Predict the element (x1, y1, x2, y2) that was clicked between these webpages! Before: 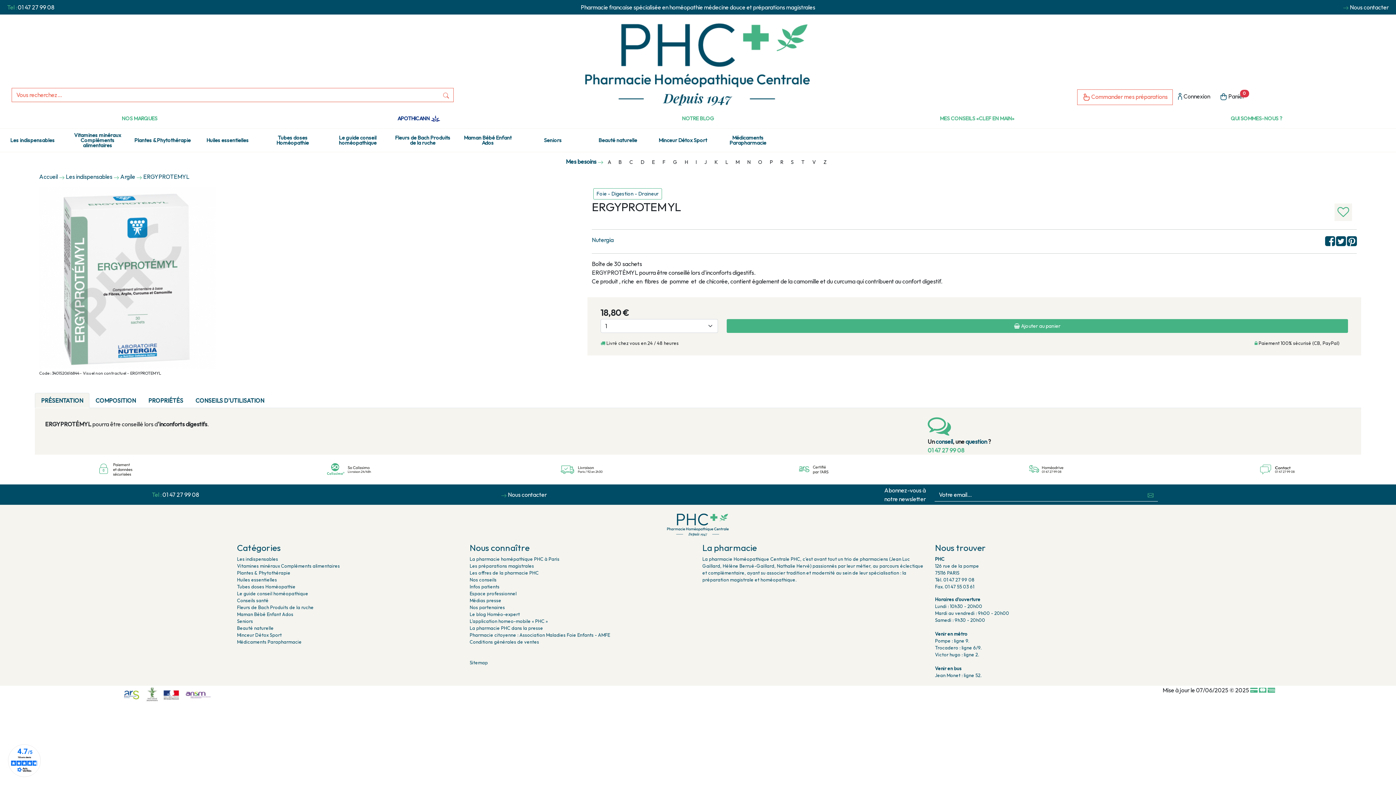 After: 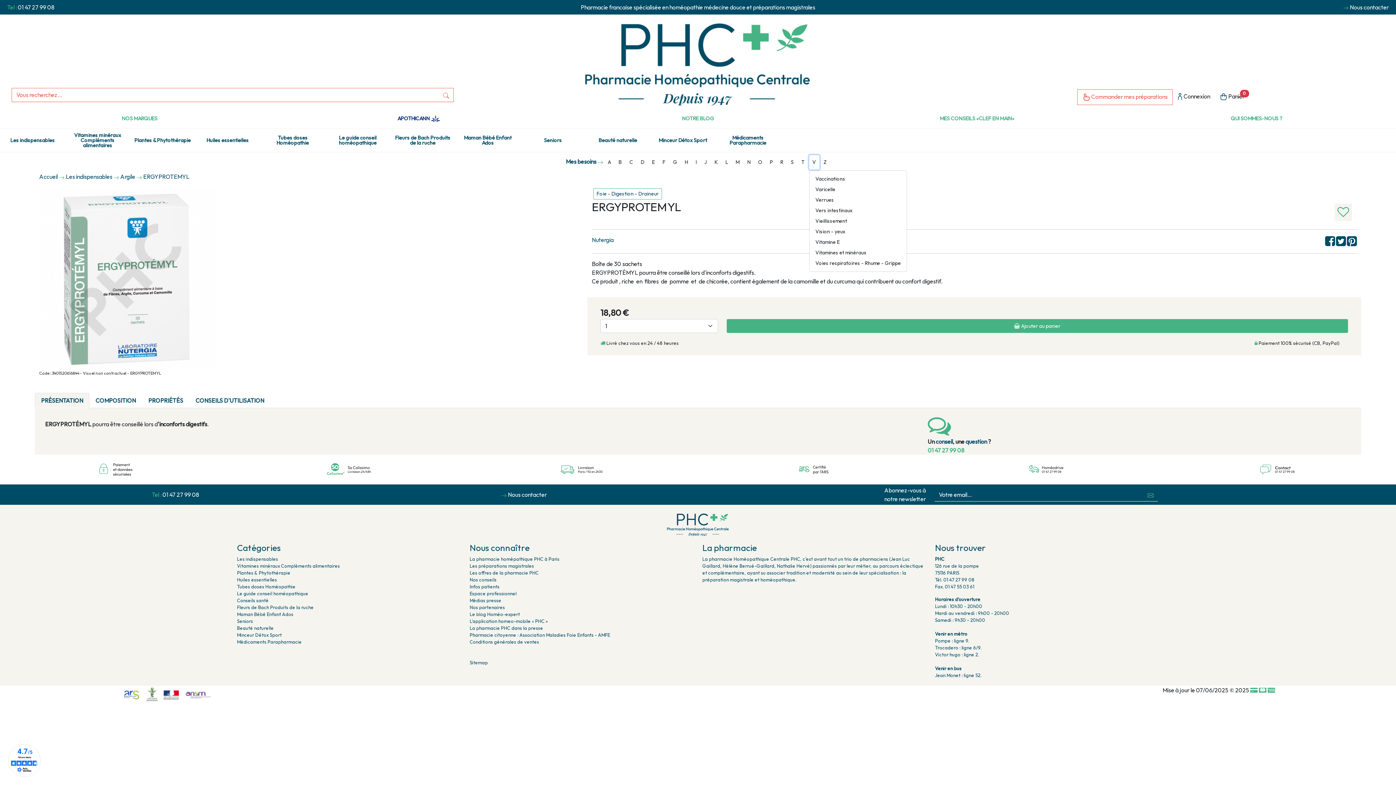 Action: label: V bbox: (809, 155, 819, 169)